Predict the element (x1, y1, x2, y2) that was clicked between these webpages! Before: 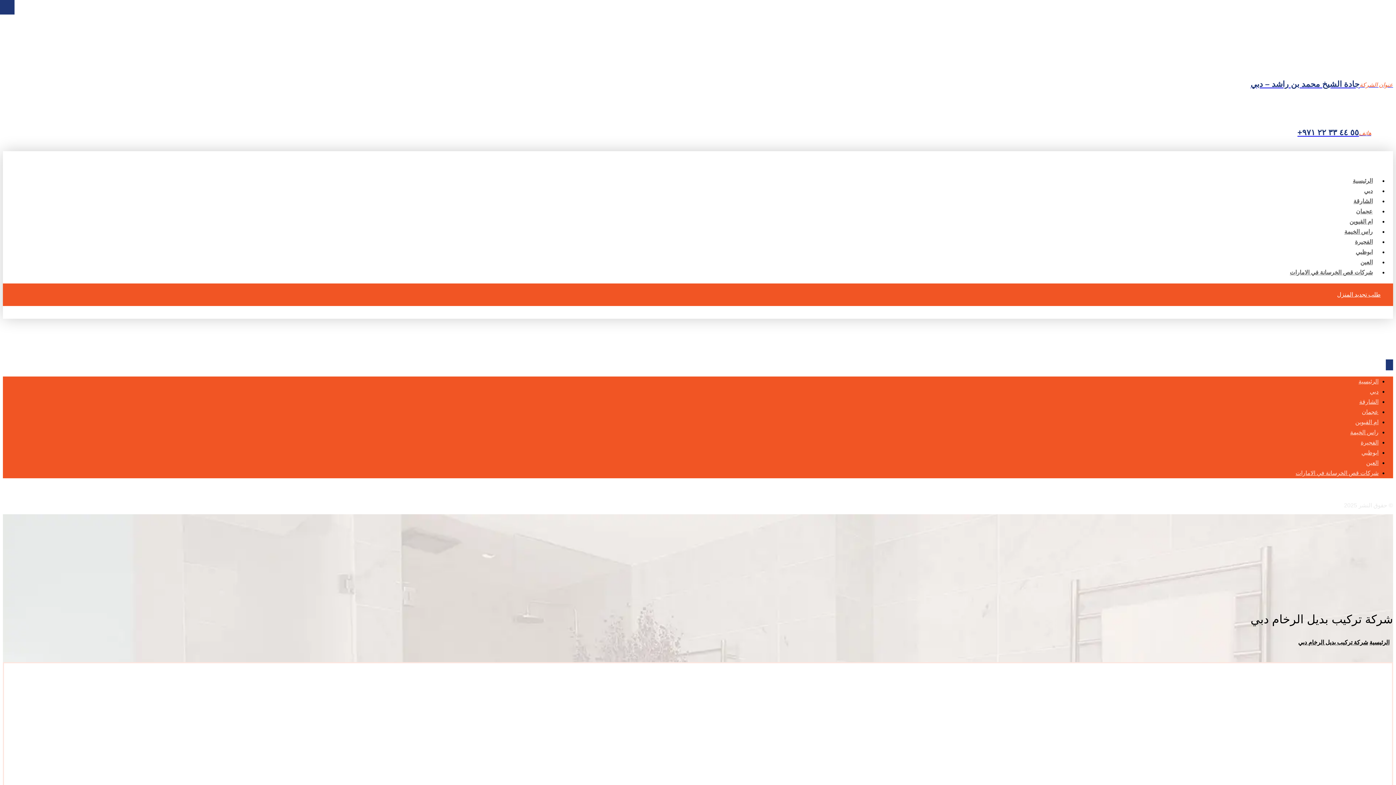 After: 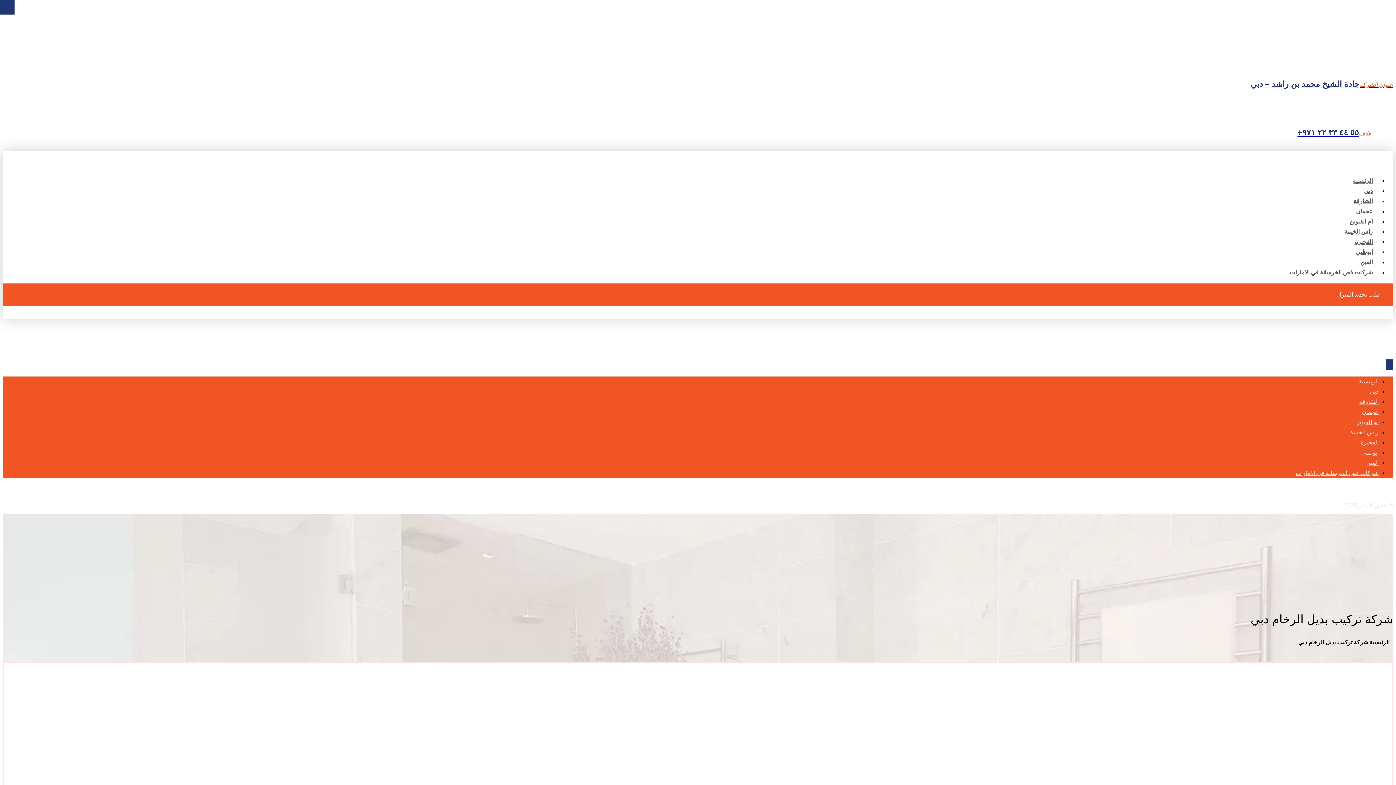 Action: label: الفيسبوك bbox: (1367, 304, 1393, 320)